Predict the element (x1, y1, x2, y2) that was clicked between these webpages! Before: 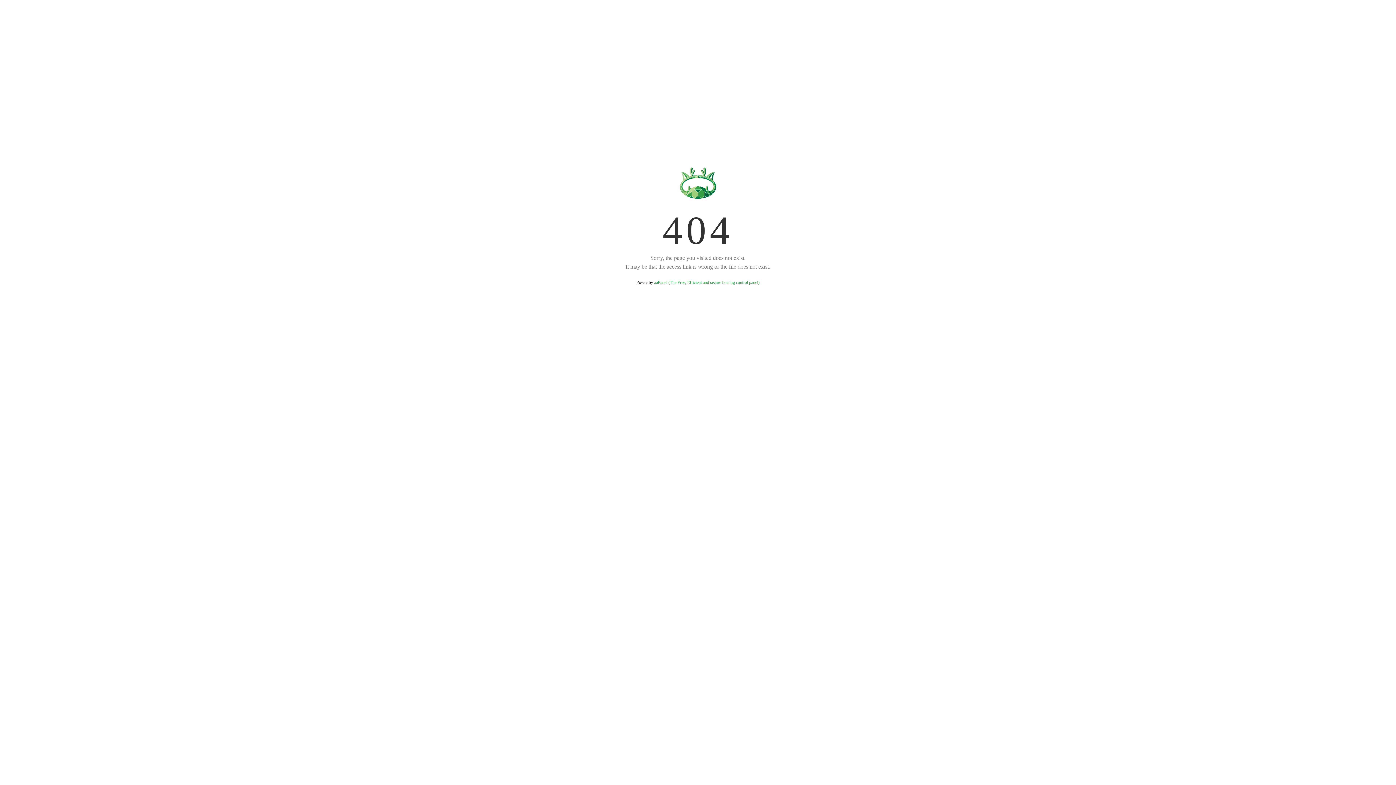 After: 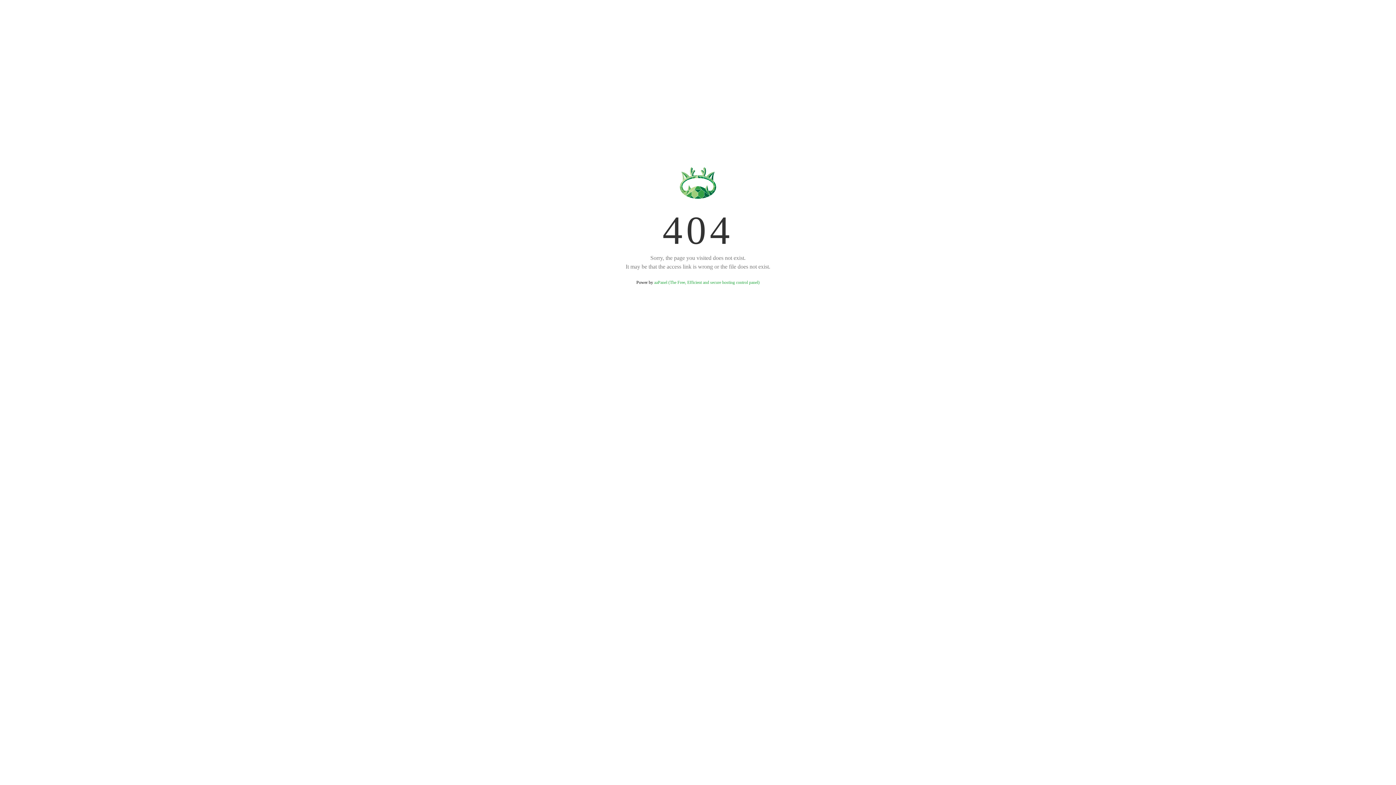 Action: label: aaPanel (The Free, Efficient and secure hosting control panel) bbox: (654, 280, 759, 285)